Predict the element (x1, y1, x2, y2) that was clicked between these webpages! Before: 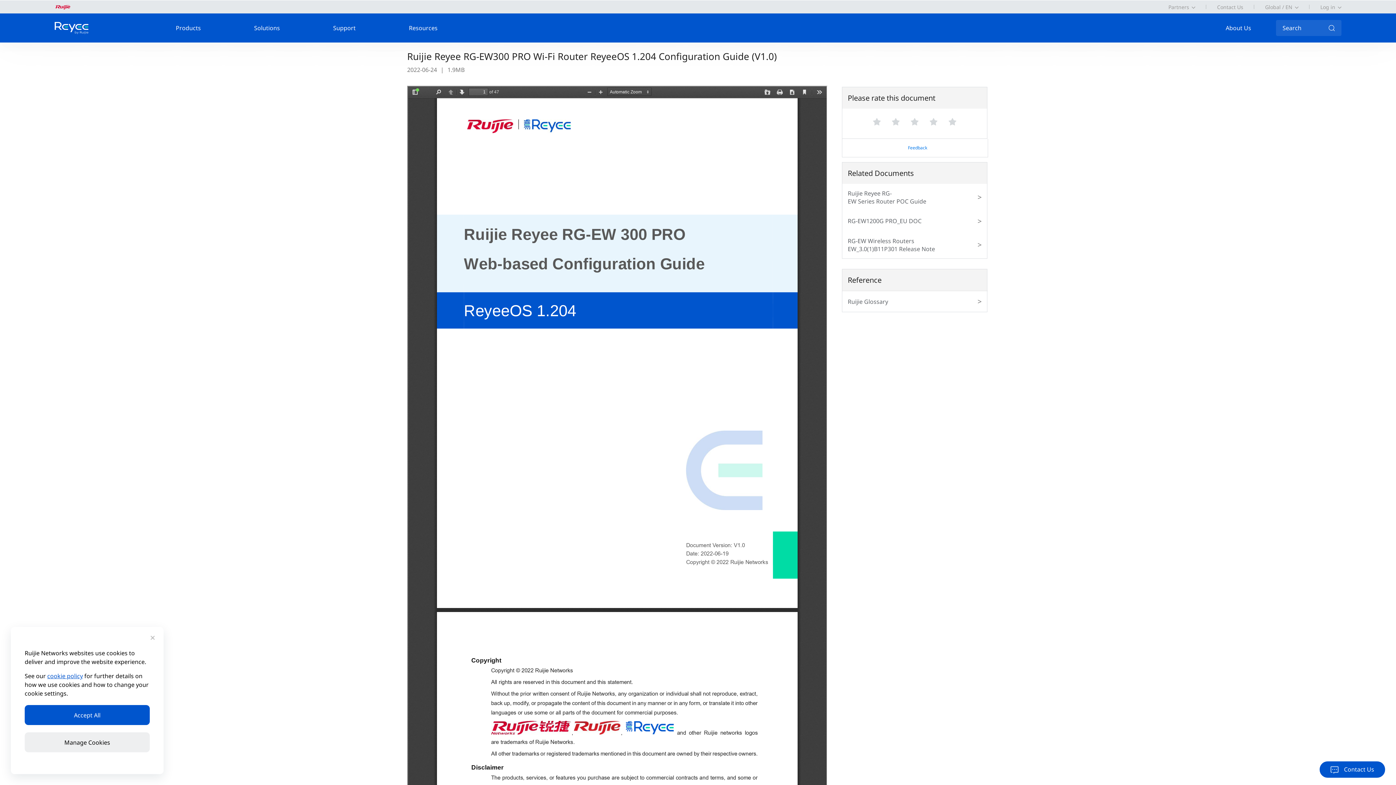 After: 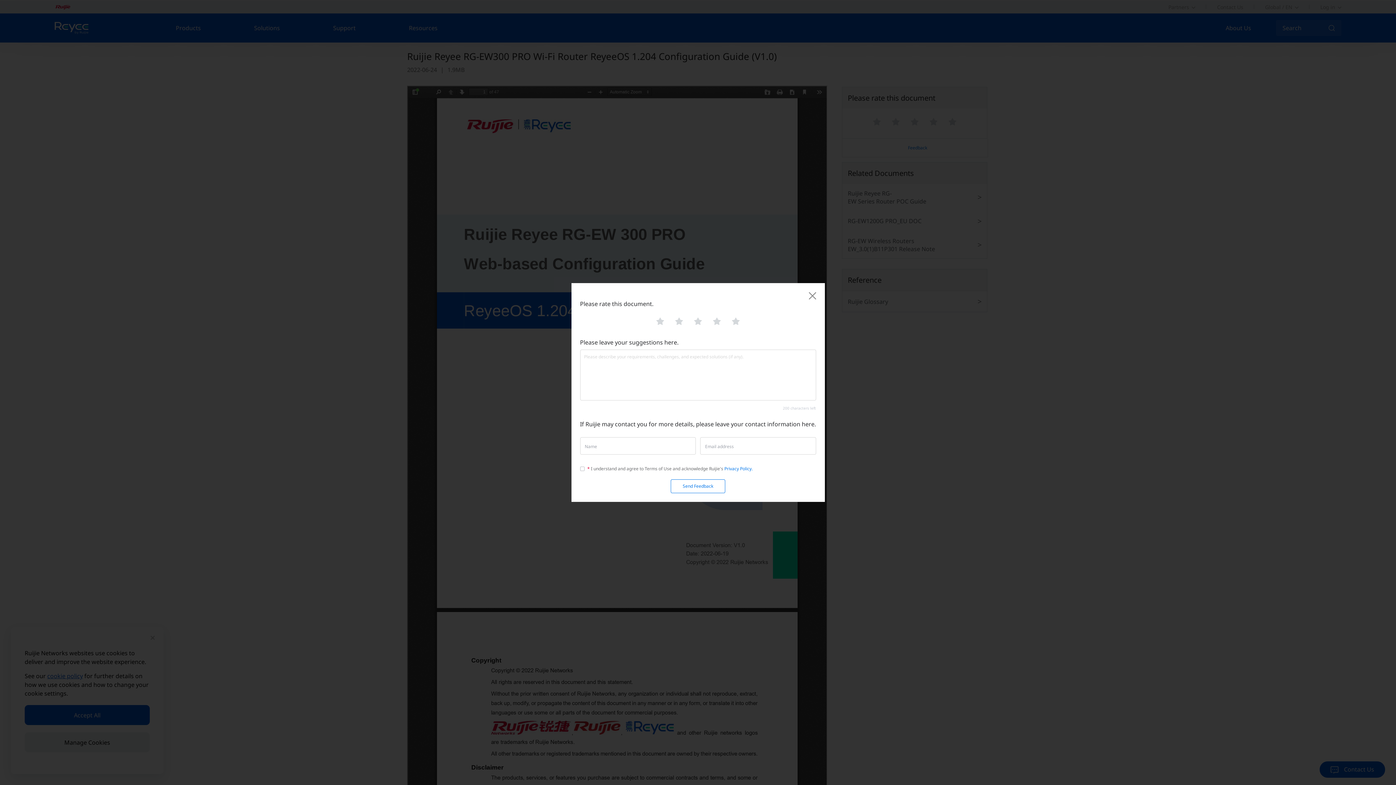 Action: label: Feedback bbox: (842, 144, 988, 151)